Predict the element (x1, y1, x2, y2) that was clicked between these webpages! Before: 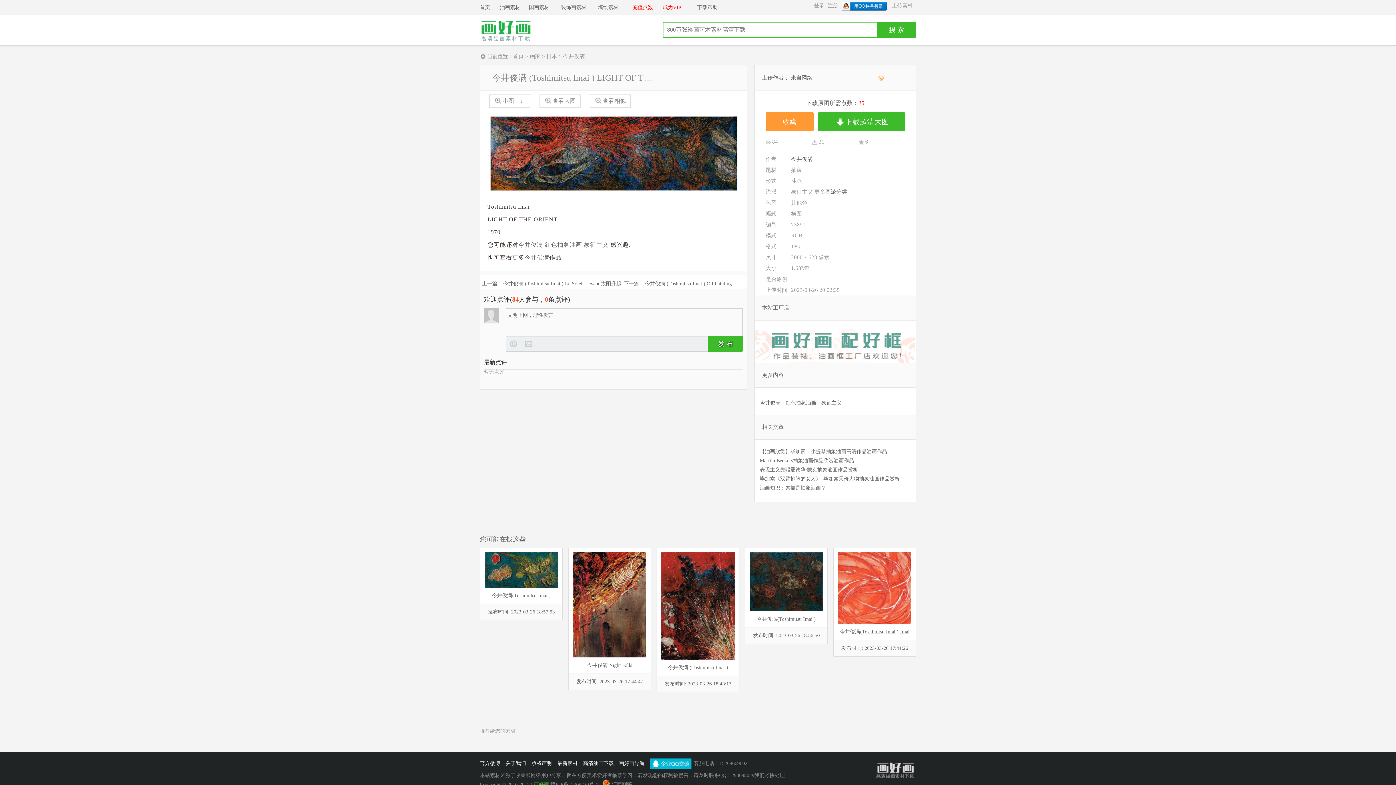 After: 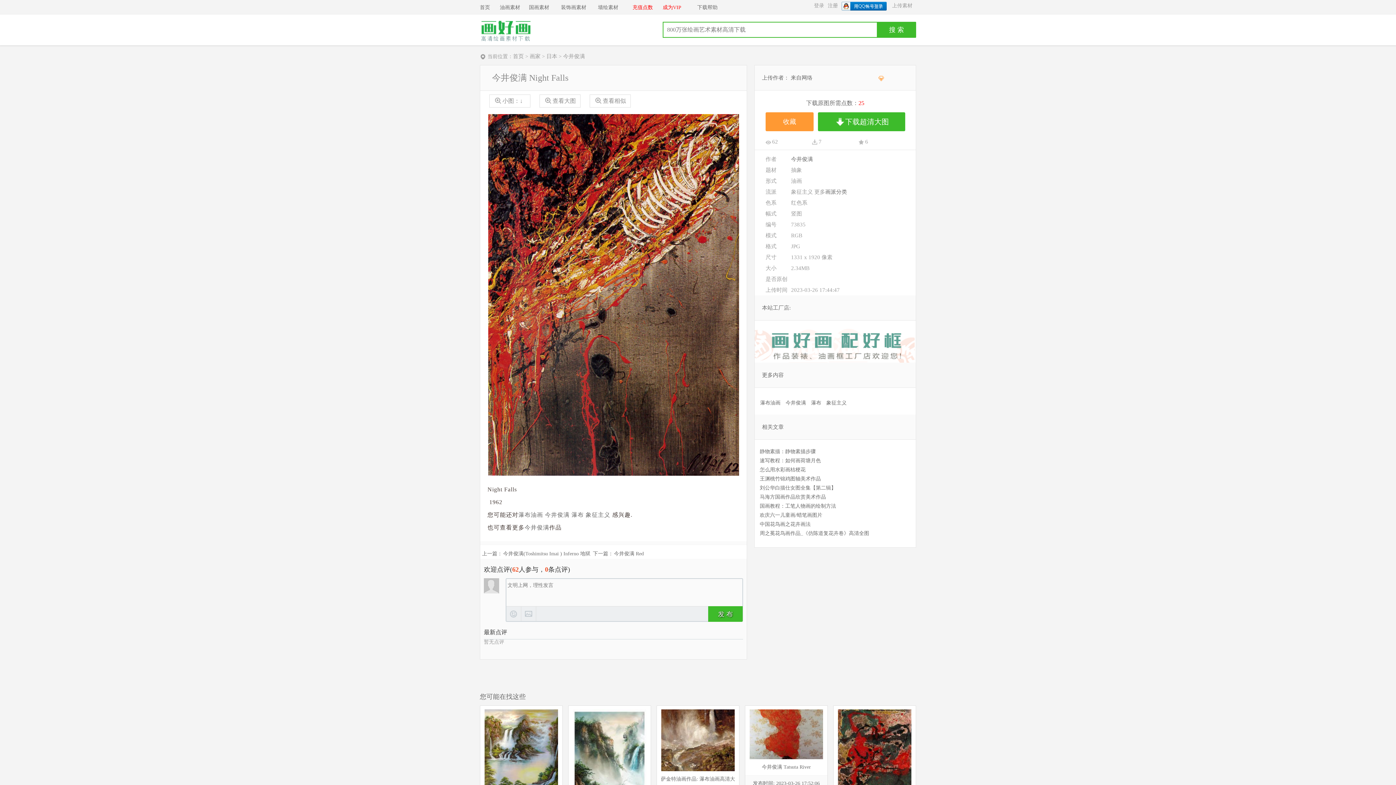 Action: bbox: (587, 663, 632, 668) label: 今井俊满 Night Falls